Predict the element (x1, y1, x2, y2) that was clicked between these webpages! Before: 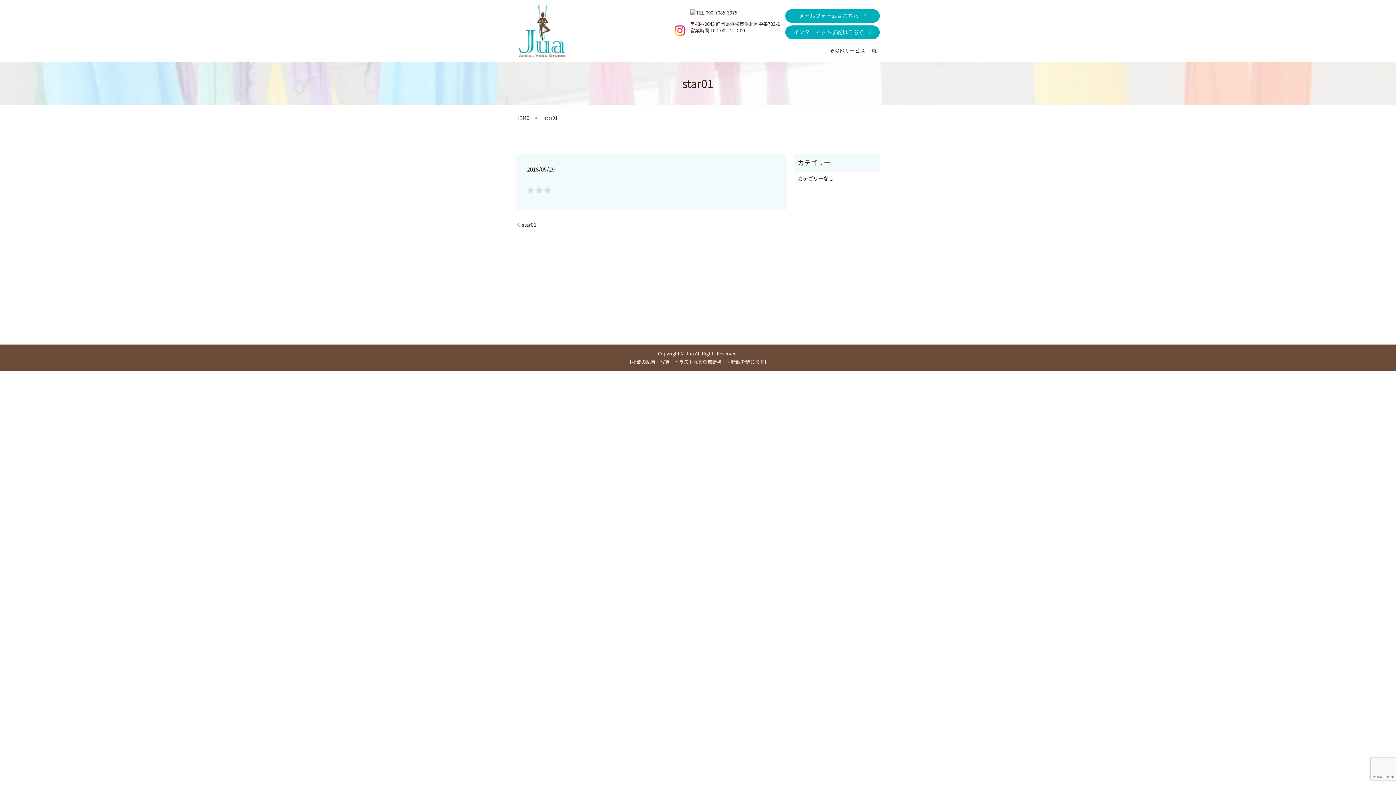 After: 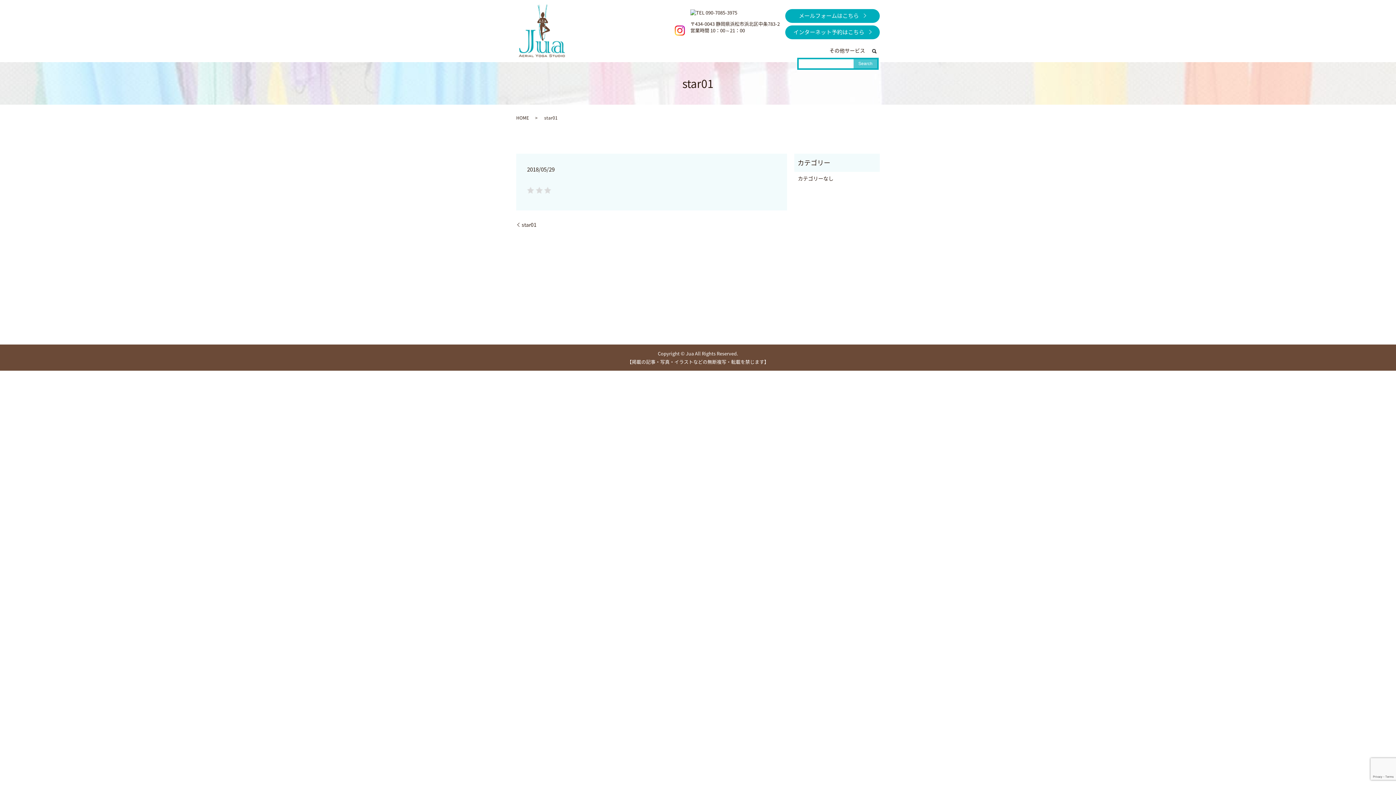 Action: bbox: (869, 45, 880, 56) label: search